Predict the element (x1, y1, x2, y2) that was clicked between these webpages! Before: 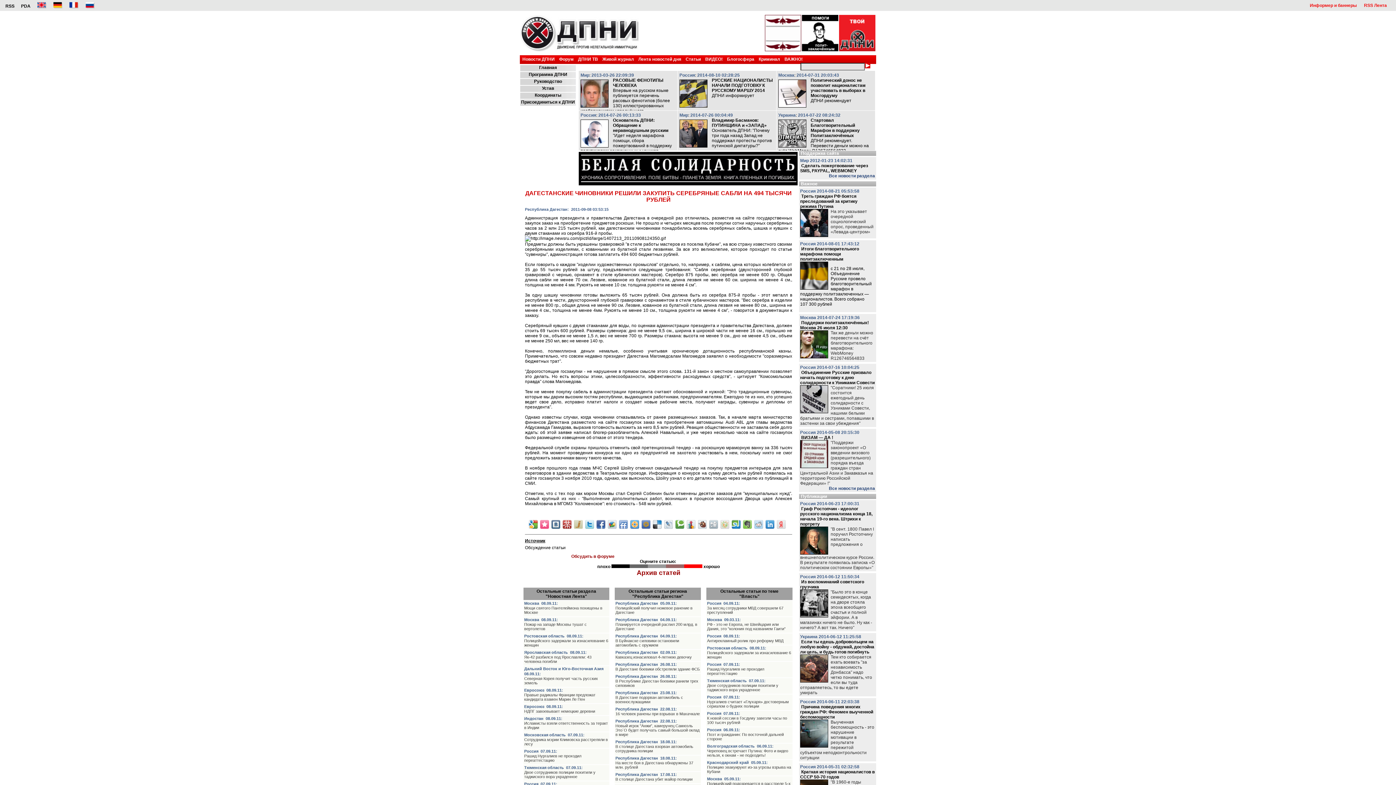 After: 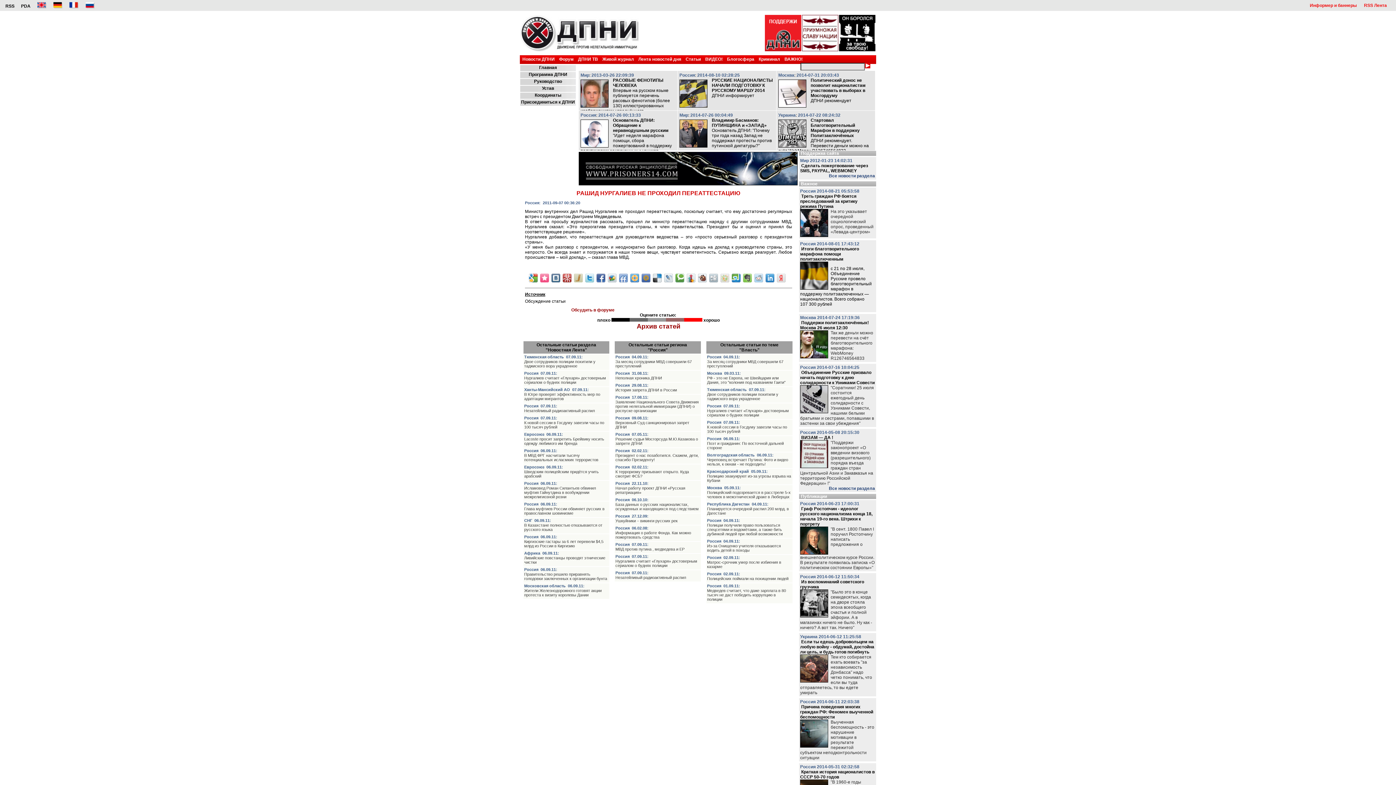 Action: label: Рашид Нургалиев не проходил переаттестацию bbox: (524, 754, 581, 762)